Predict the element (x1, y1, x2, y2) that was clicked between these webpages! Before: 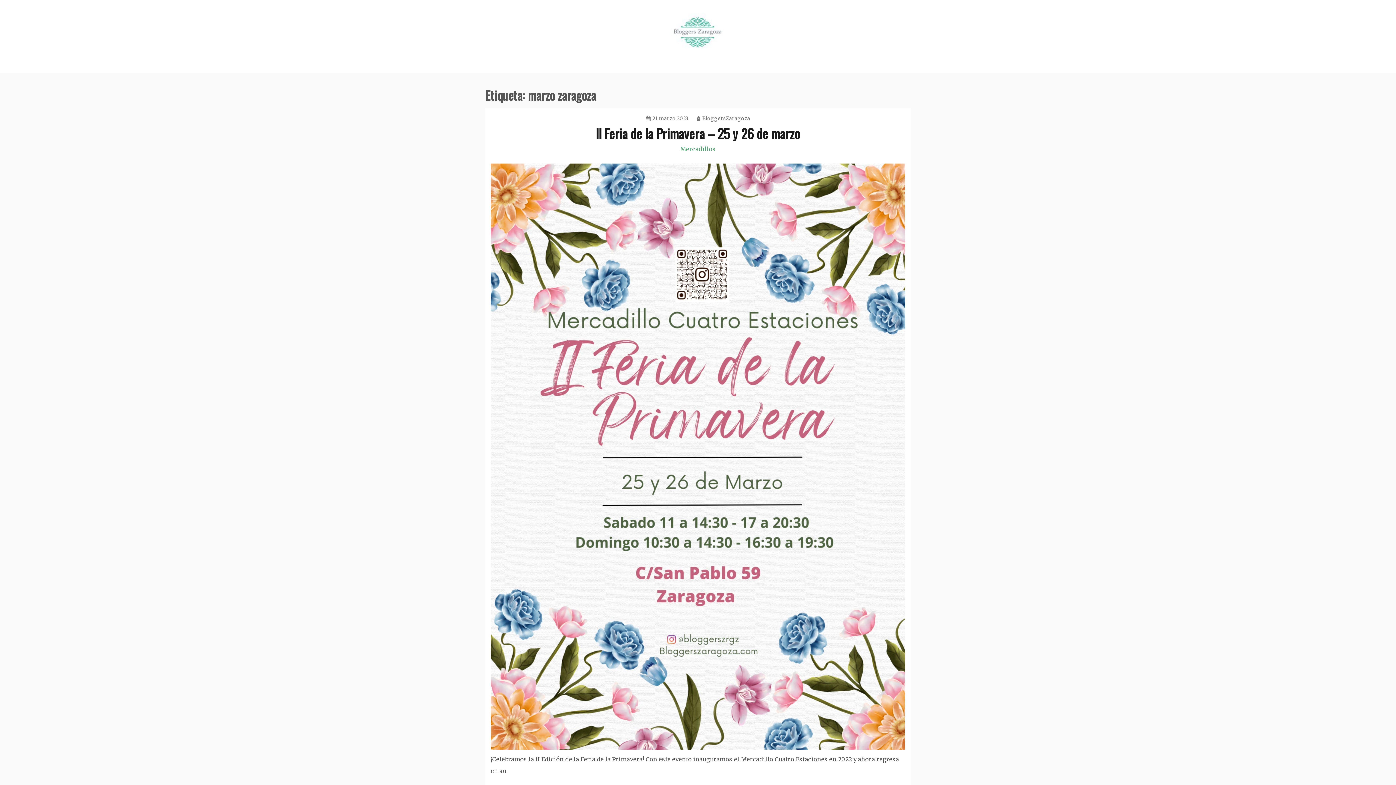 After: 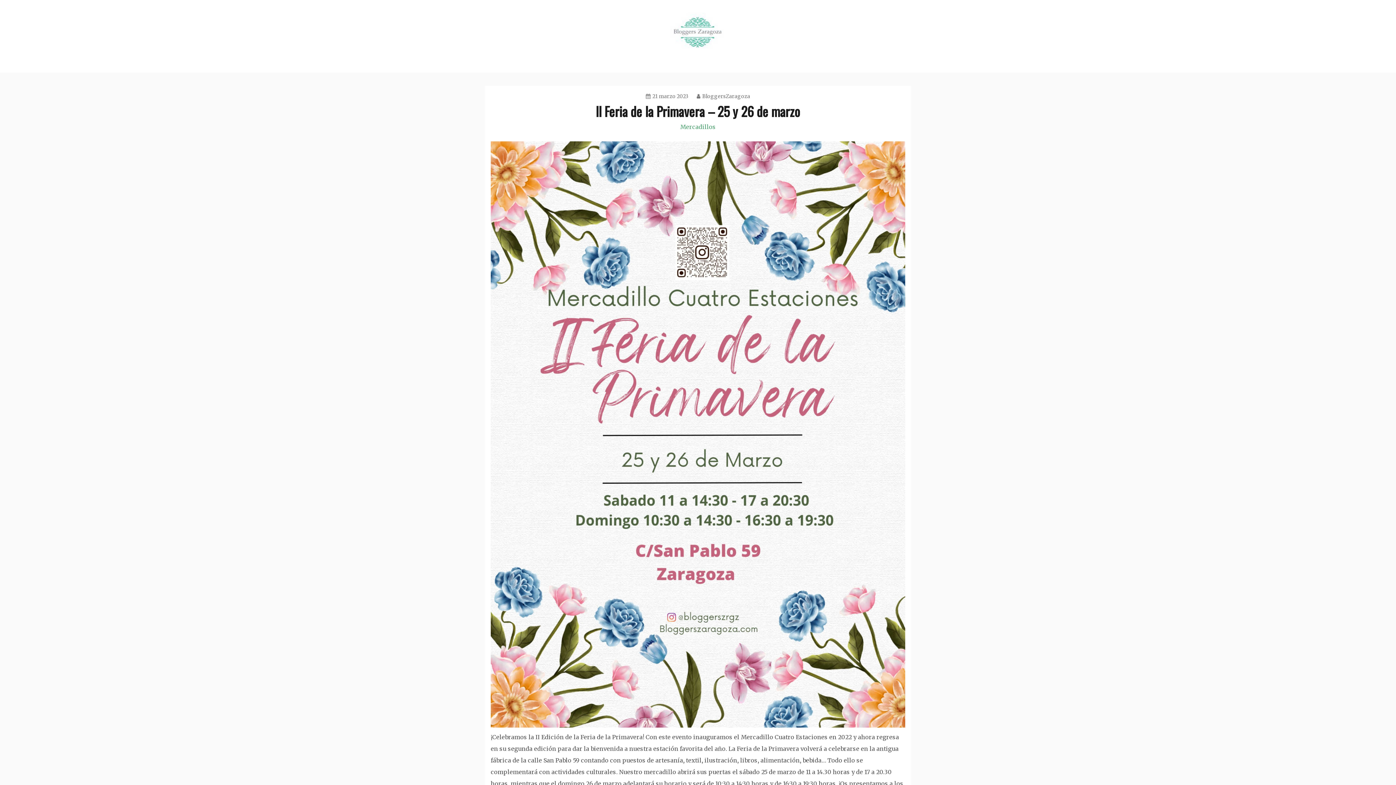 Action: bbox: (490, 744, 905, 751)